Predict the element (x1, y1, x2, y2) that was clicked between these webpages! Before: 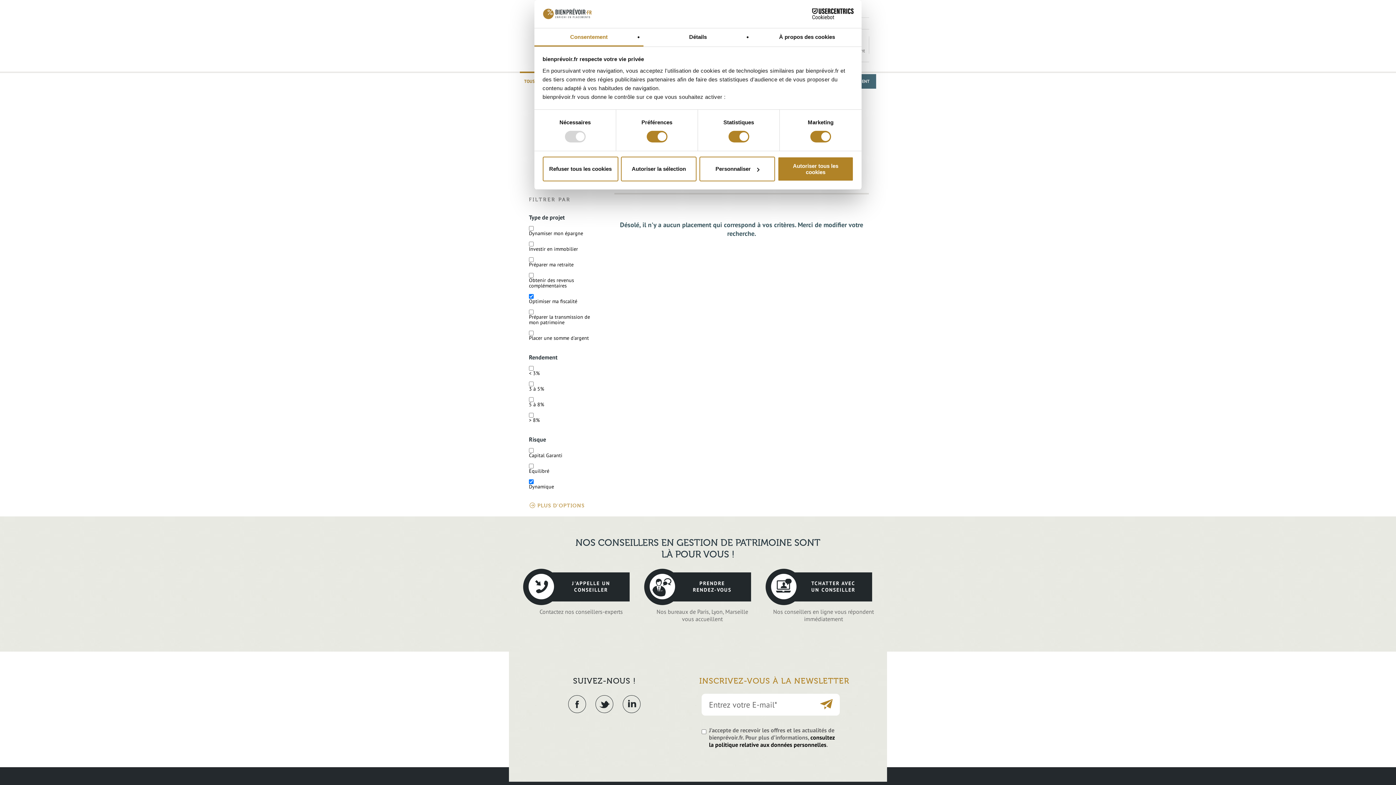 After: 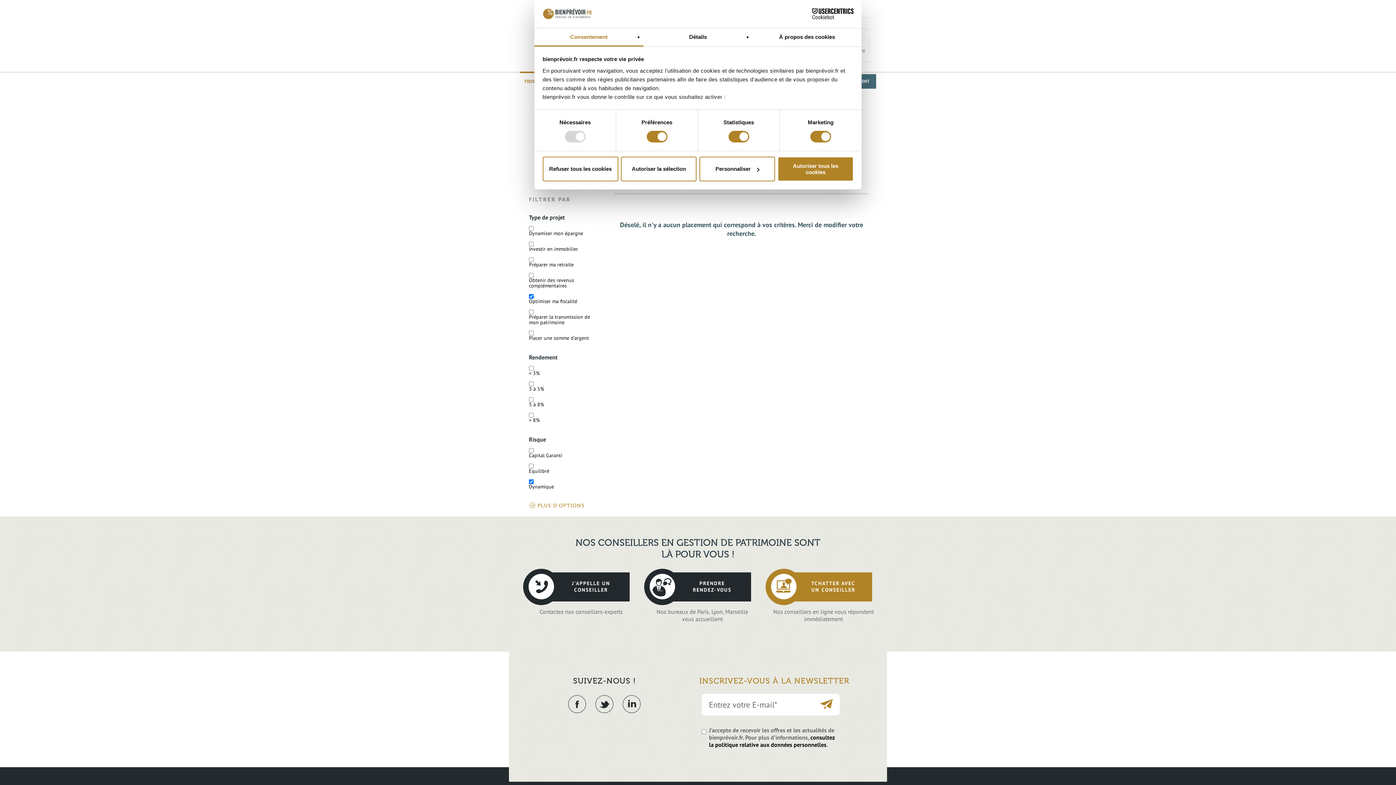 Action: label: TCHATTER AVEC UN CONSEILLER bbox: (775, 572, 872, 580)